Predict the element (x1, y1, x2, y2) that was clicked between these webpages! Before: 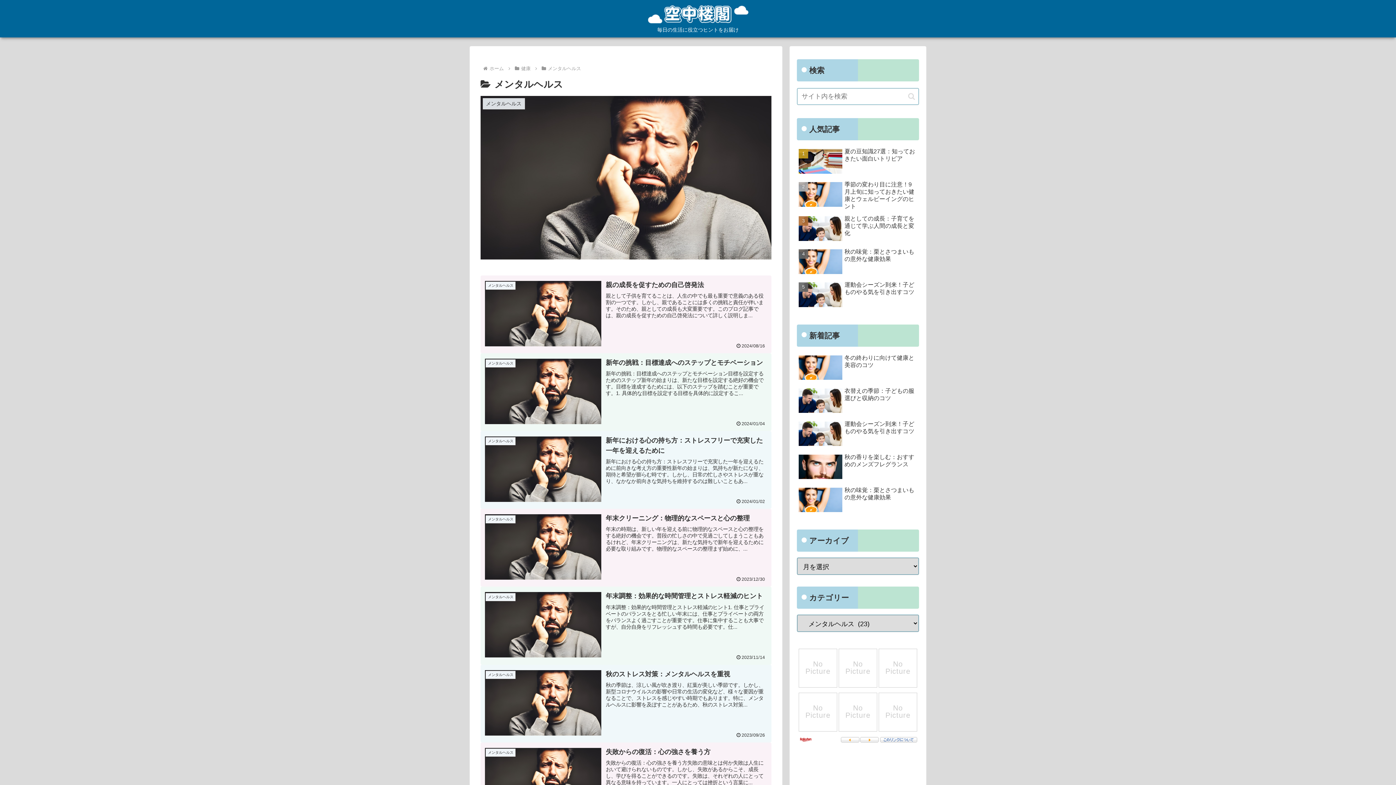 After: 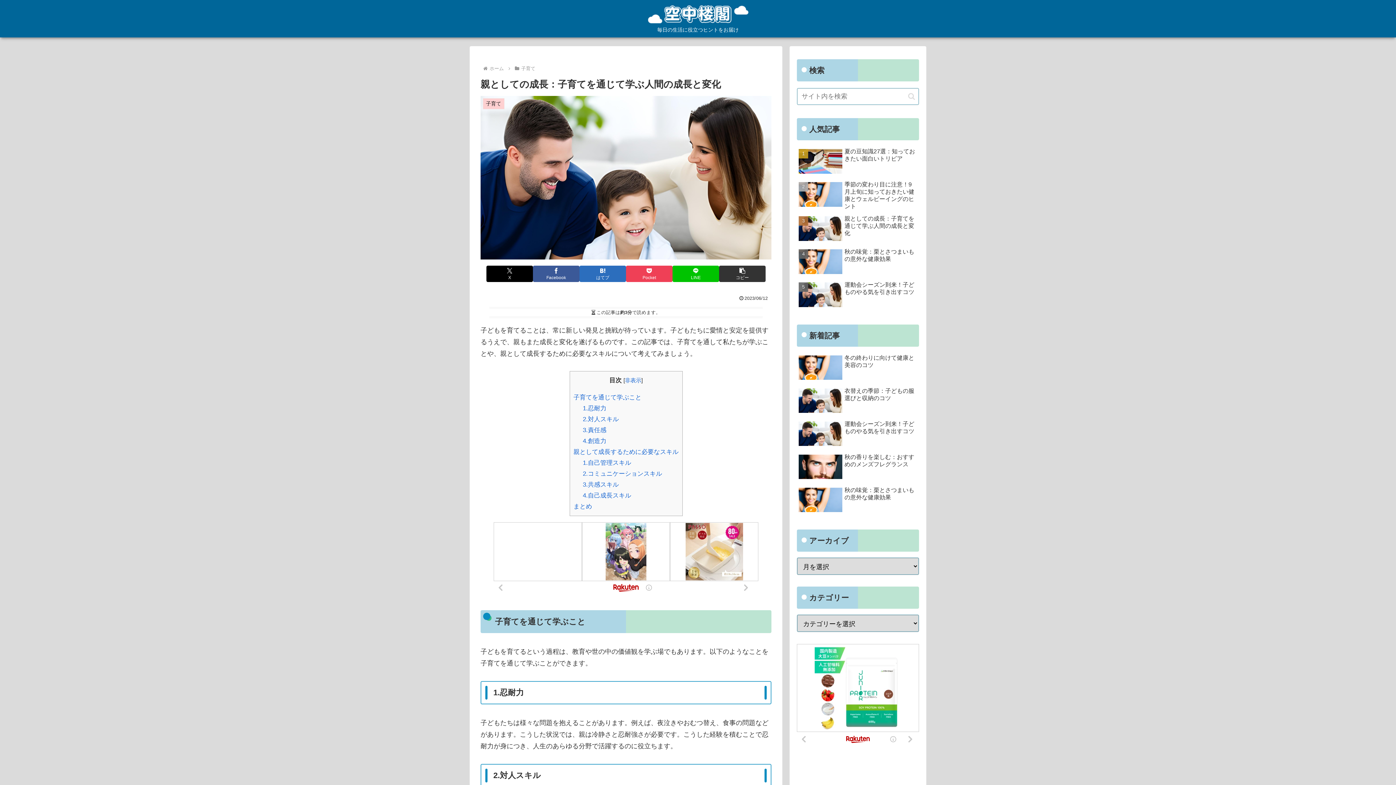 Action: bbox: (797, 213, 919, 245) label: 親としての成長：子育てを通じて学ぶ人間の成長と変化